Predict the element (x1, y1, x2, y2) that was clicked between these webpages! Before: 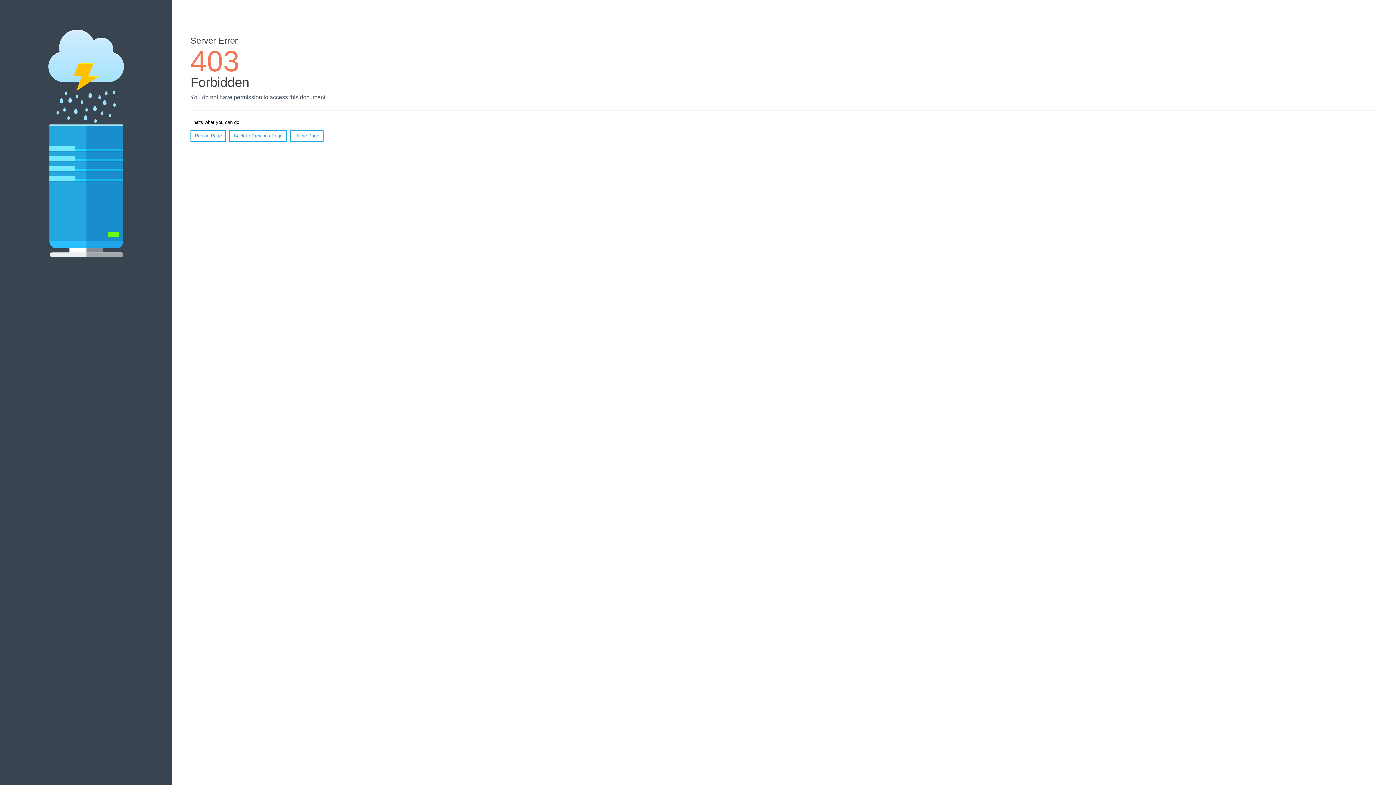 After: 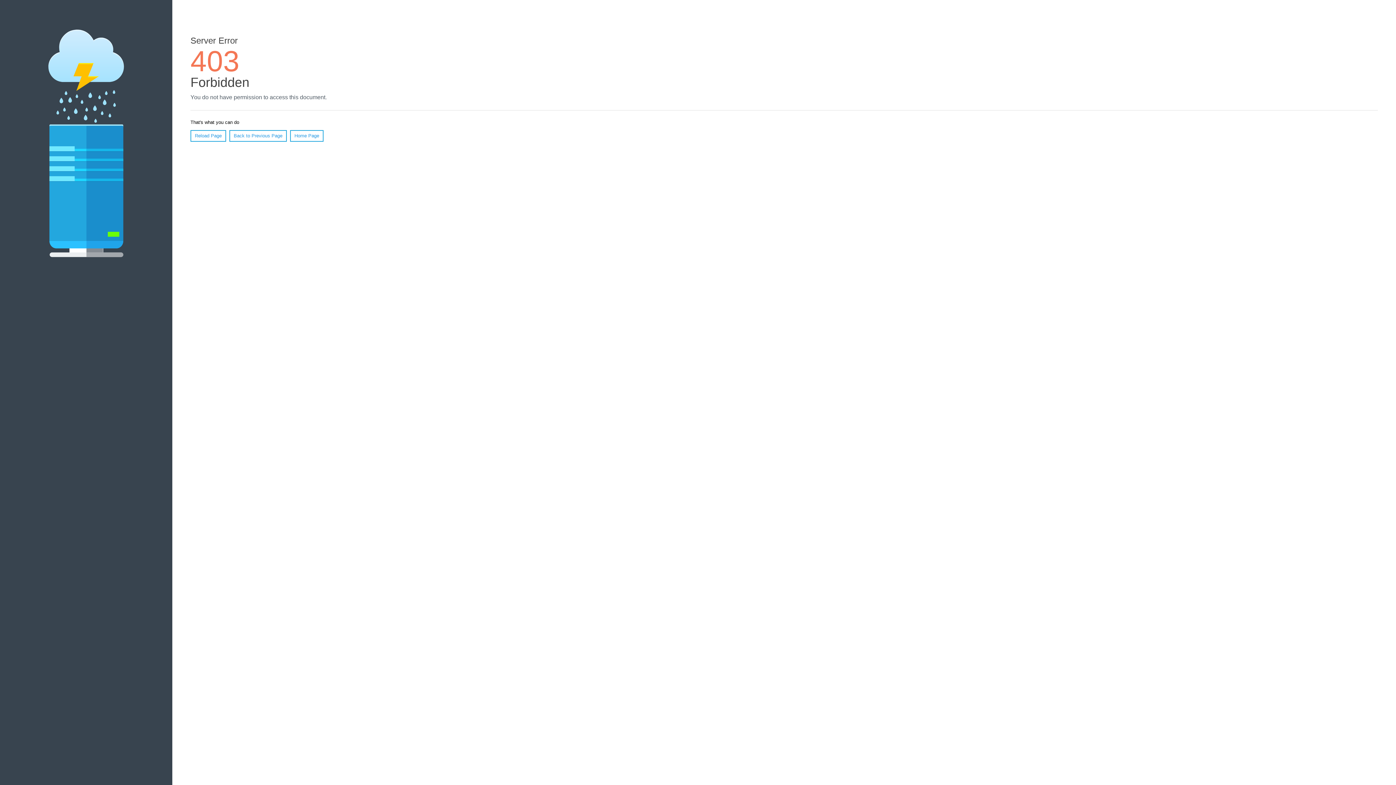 Action: label: Reload Page bbox: (190, 130, 226, 141)